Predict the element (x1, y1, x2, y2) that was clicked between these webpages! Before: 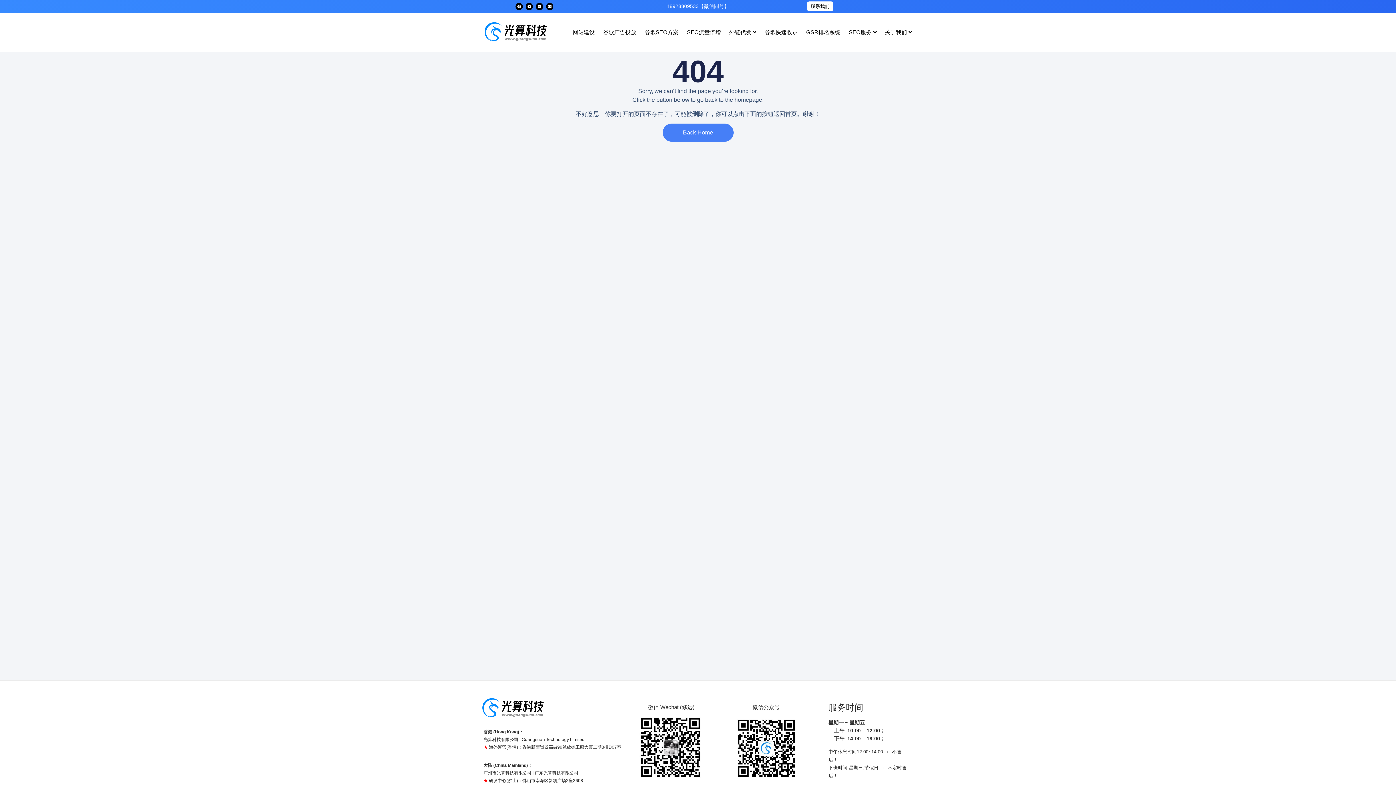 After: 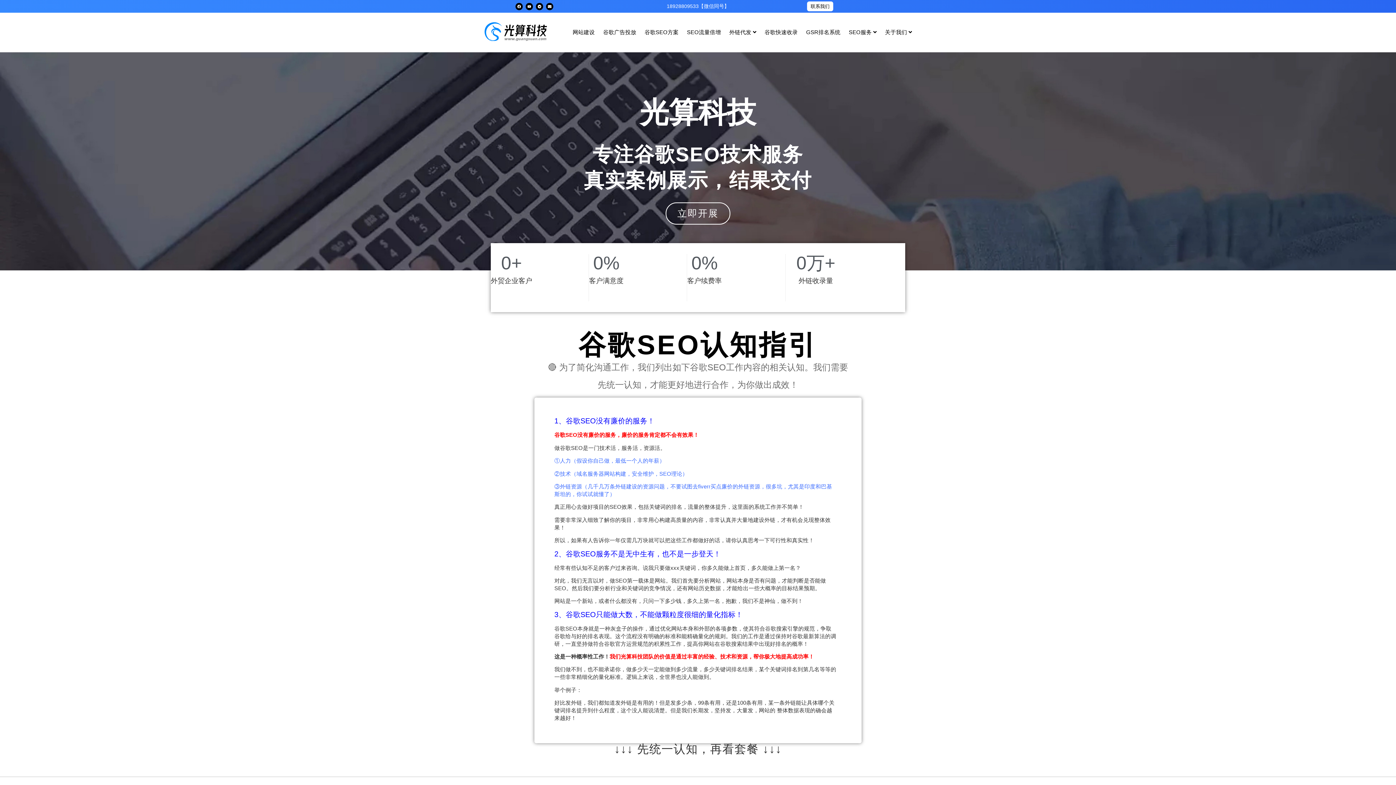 Action: label: 谷歌SEO方案 bbox: (641, 23, 682, 41)